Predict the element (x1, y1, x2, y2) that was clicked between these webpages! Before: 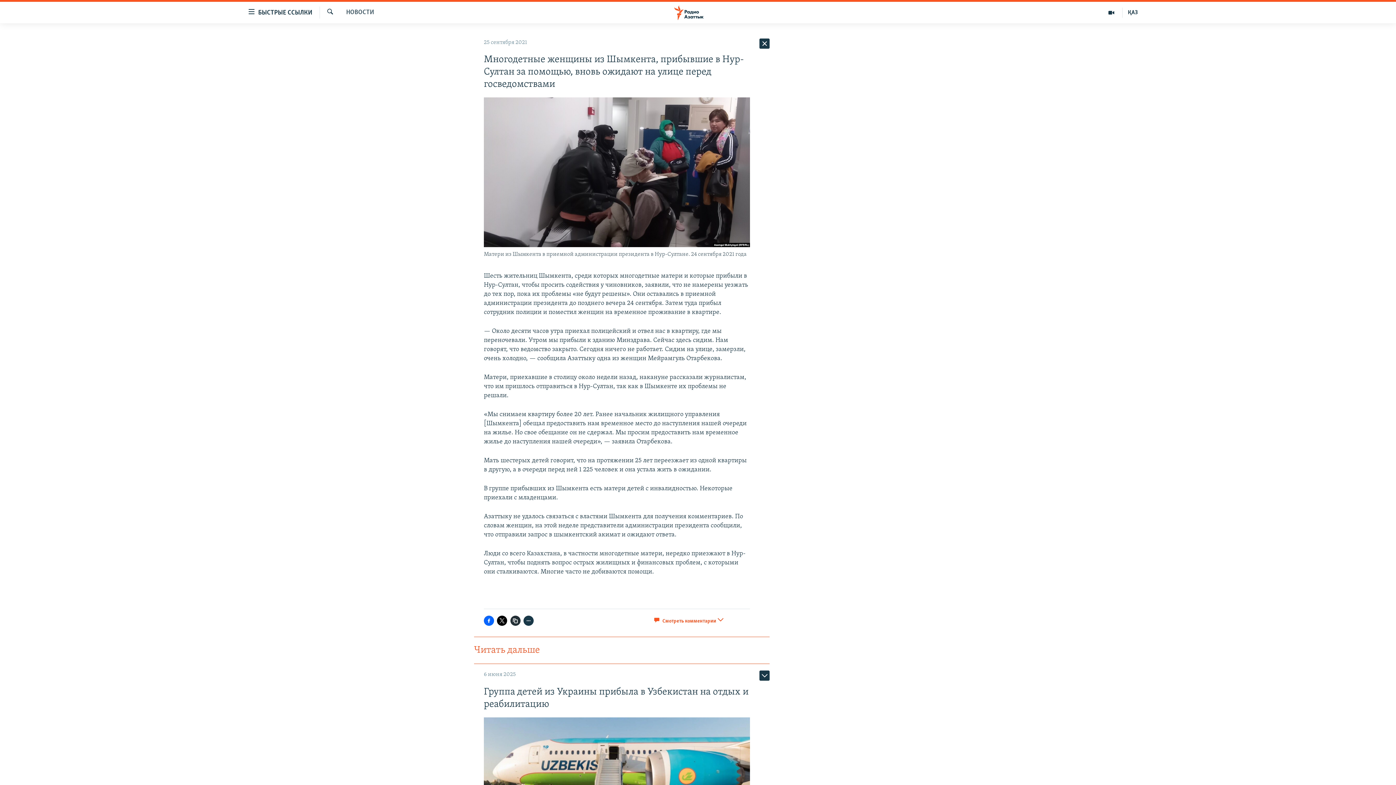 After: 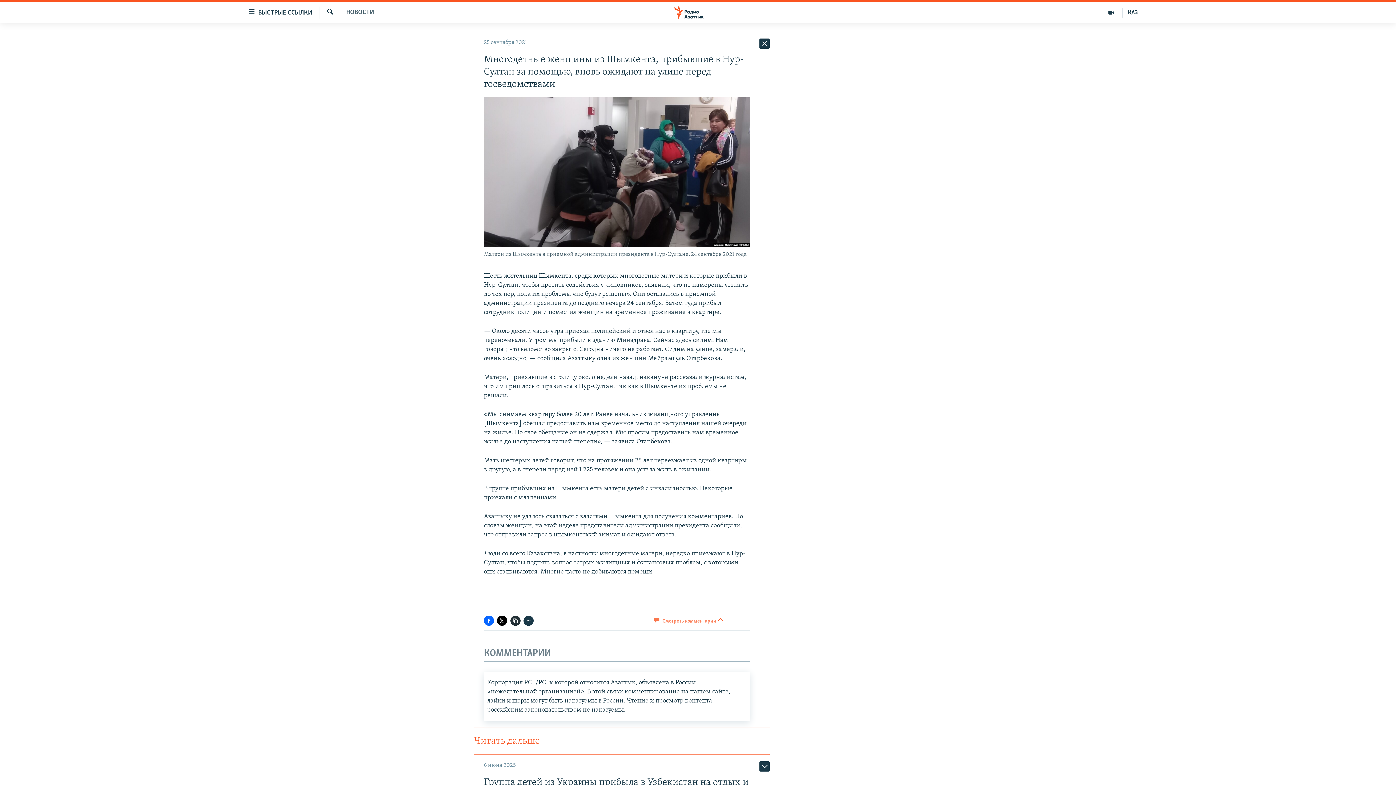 Action: label:  Смотреть комментарии  bbox: (653, 617, 723, 624)